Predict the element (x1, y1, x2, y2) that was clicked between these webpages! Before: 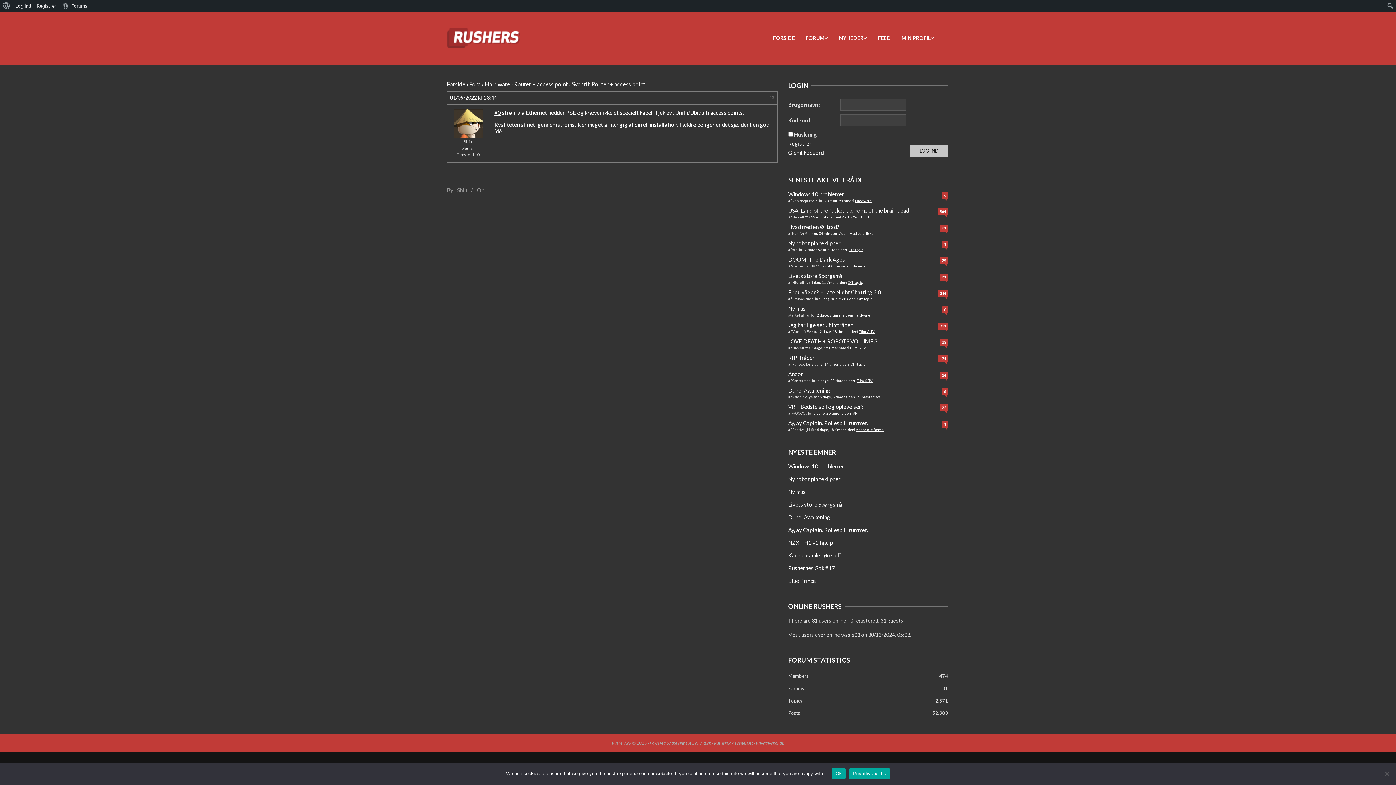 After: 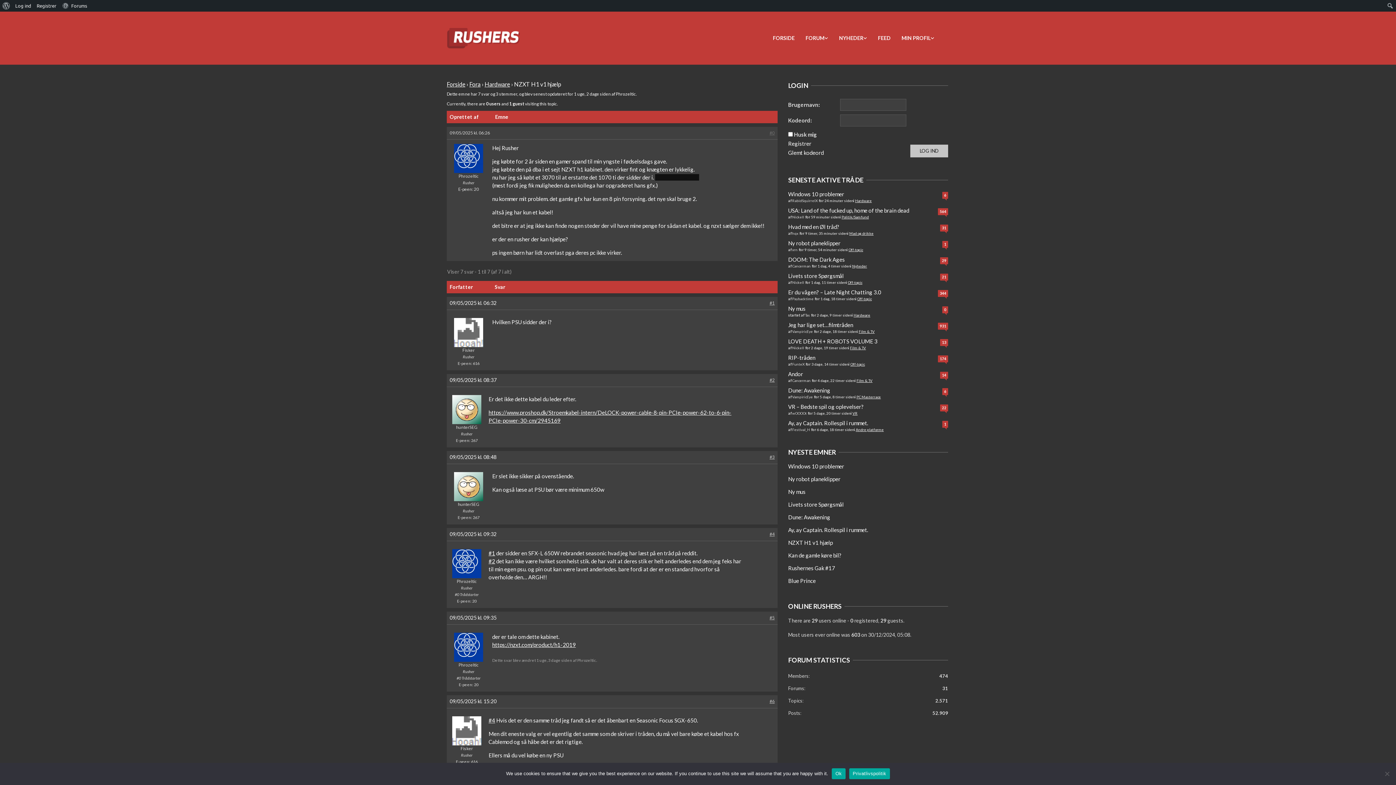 Action: label: NZXT H1 v1 hjælp bbox: (788, 538, 833, 547)